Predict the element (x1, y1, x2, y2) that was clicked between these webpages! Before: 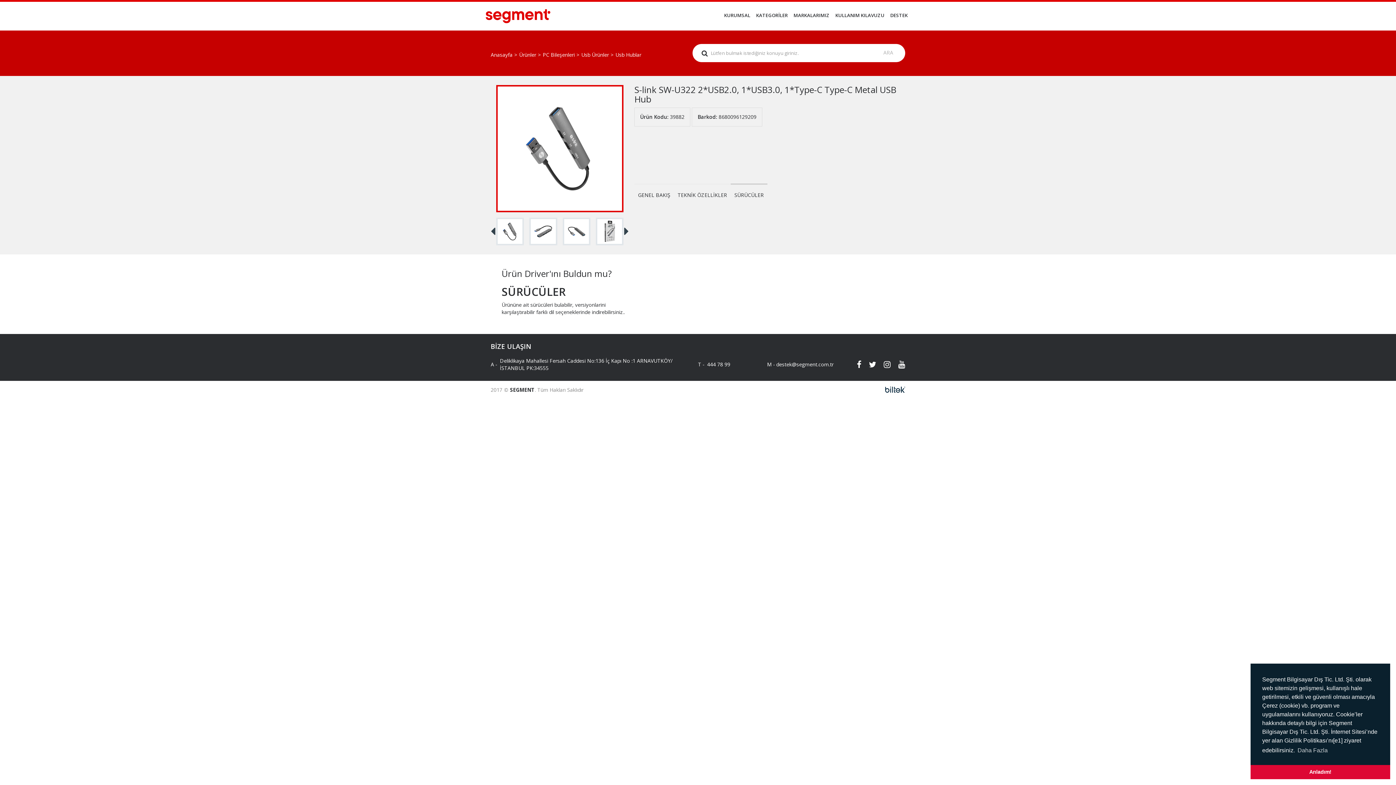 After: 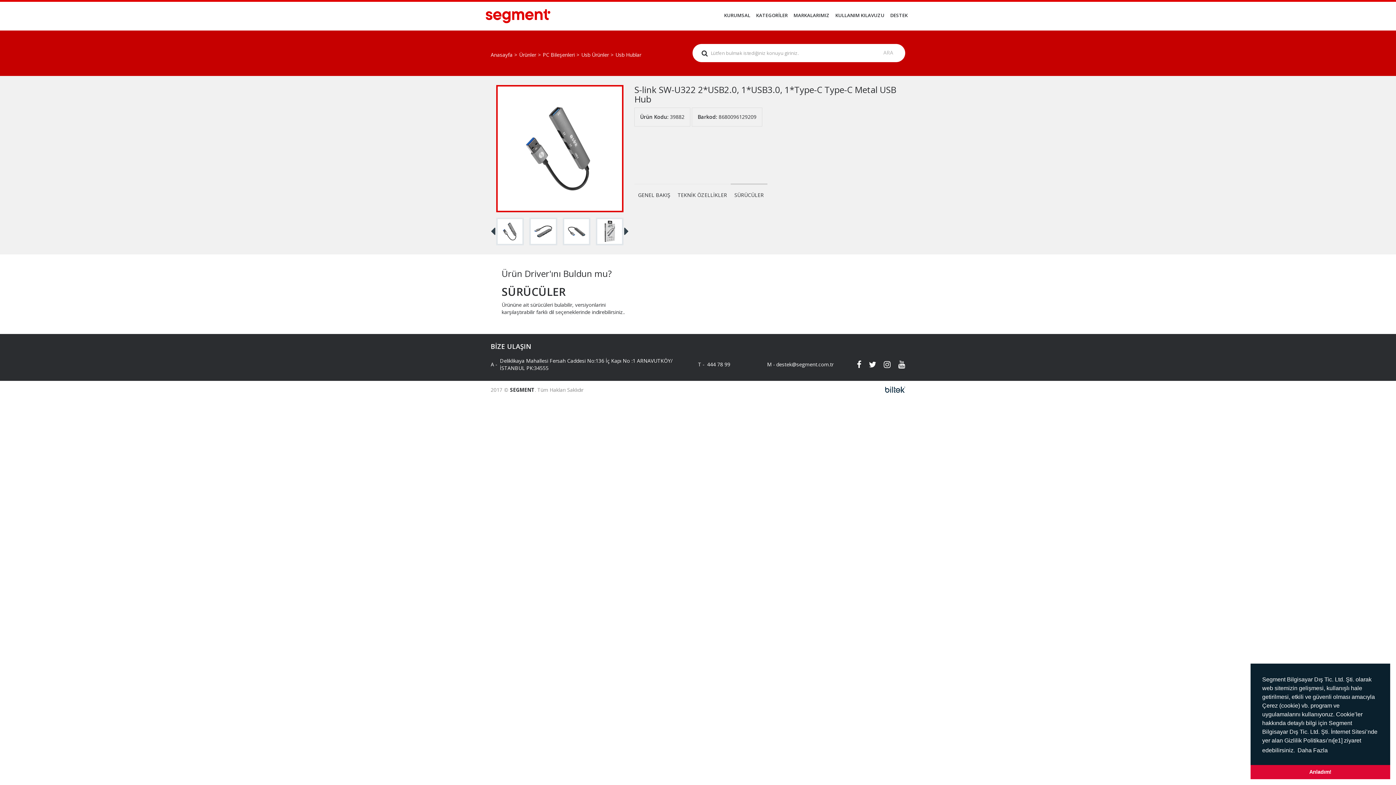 Action: bbox: (1296, 745, 1329, 756) label: learn more about cookies